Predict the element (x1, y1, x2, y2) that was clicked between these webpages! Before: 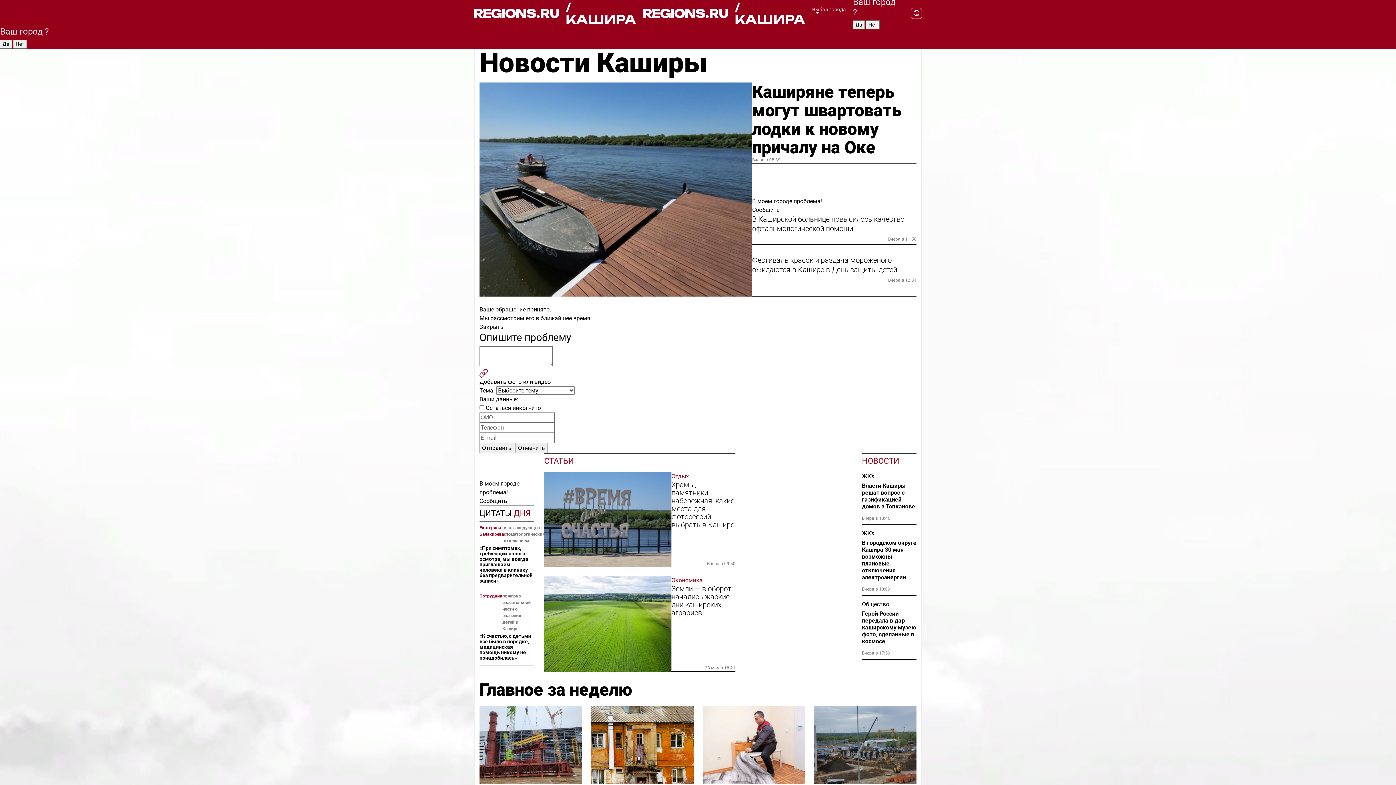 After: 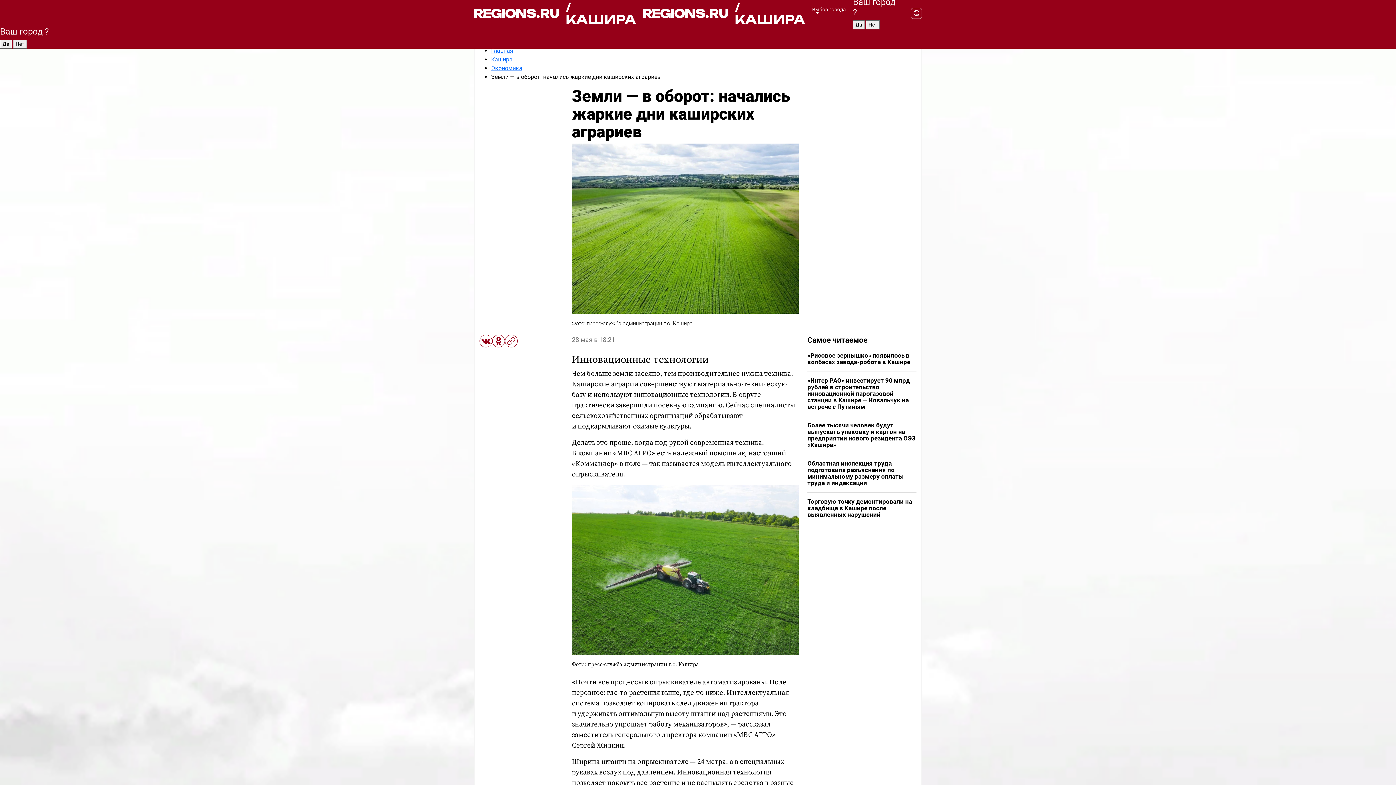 Action: bbox: (671, 585, 735, 617) label: Земли — в оборот: начались жаркие дни каширских аграриев